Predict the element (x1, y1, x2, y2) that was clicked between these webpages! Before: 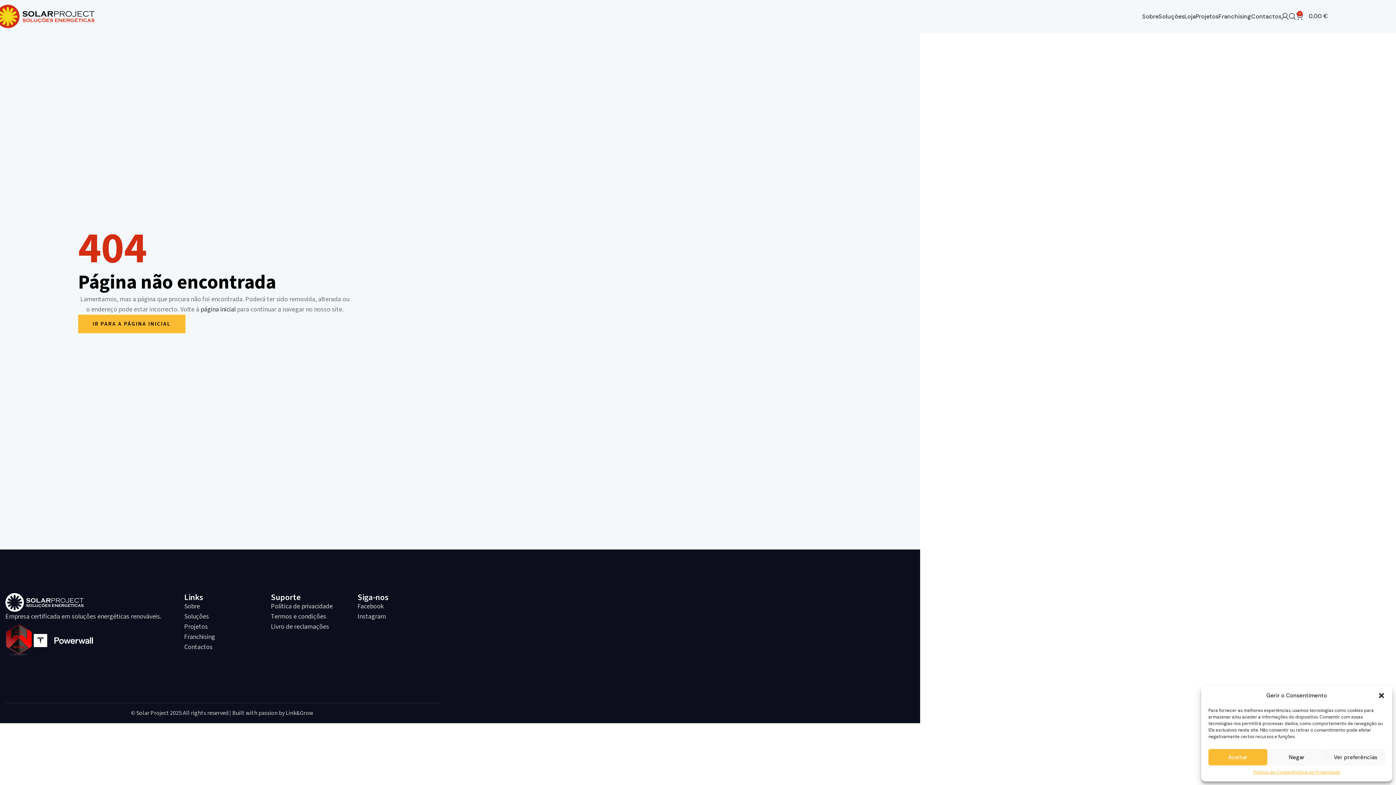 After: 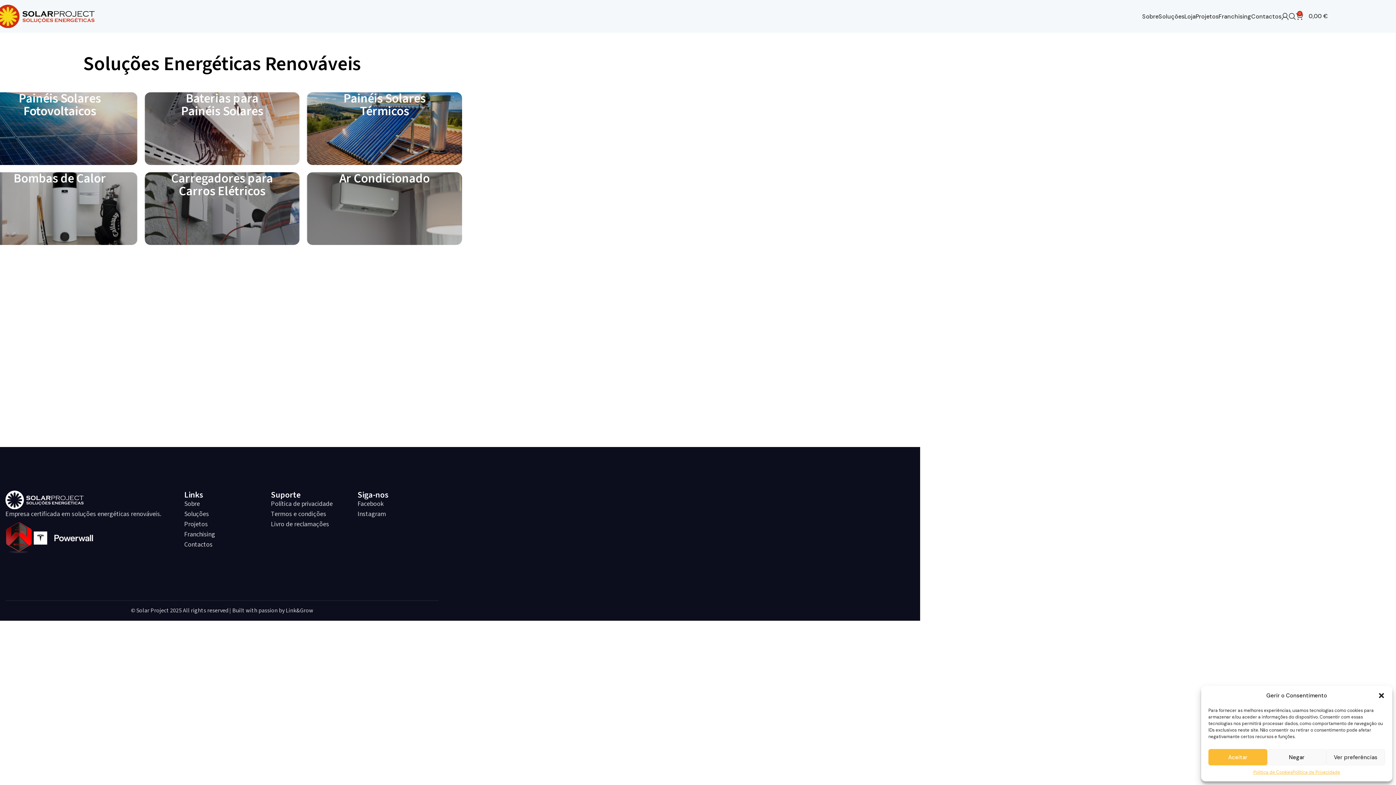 Action: label: Soluções bbox: (1158, 9, 1184, 23)